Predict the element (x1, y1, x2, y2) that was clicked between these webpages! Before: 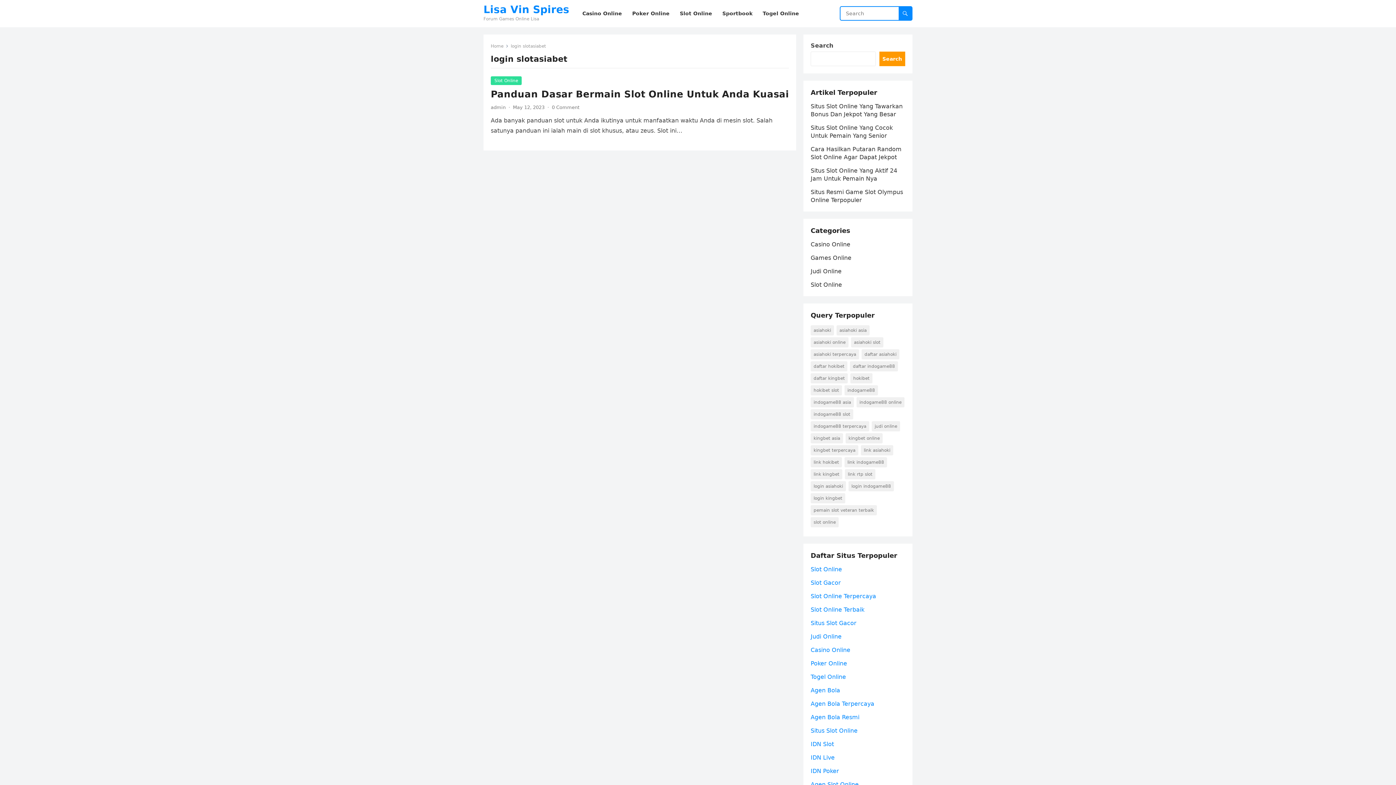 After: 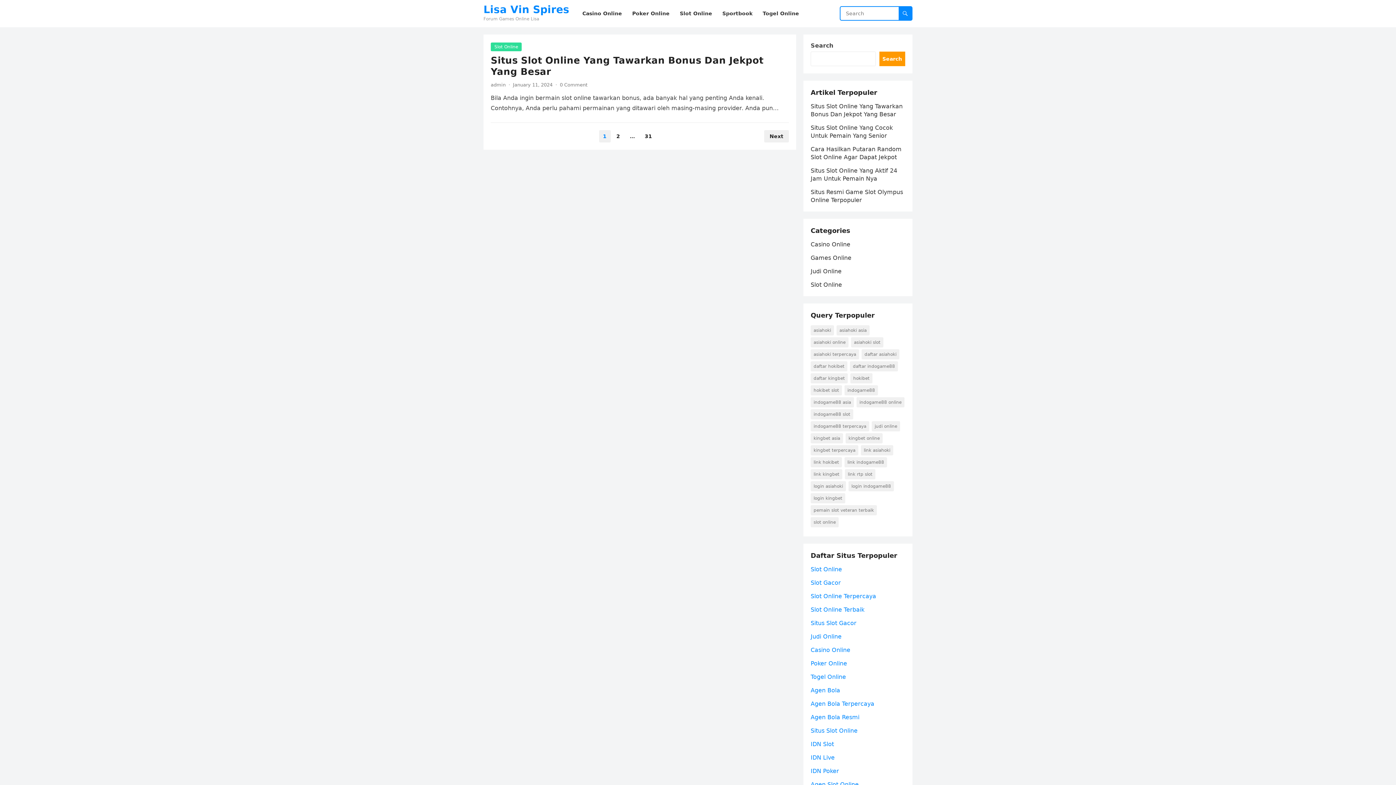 Action: bbox: (810, 727, 857, 734) label: Situs Slot Online